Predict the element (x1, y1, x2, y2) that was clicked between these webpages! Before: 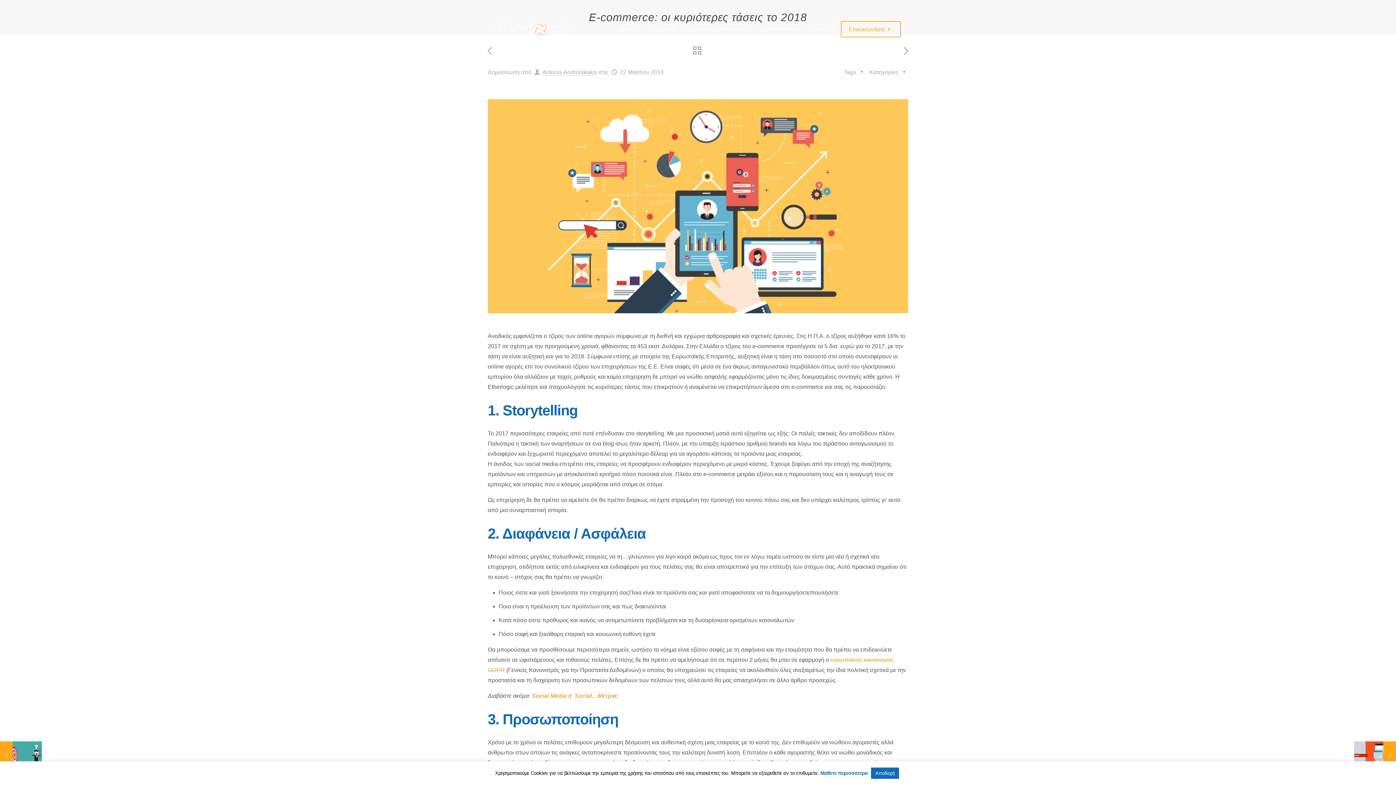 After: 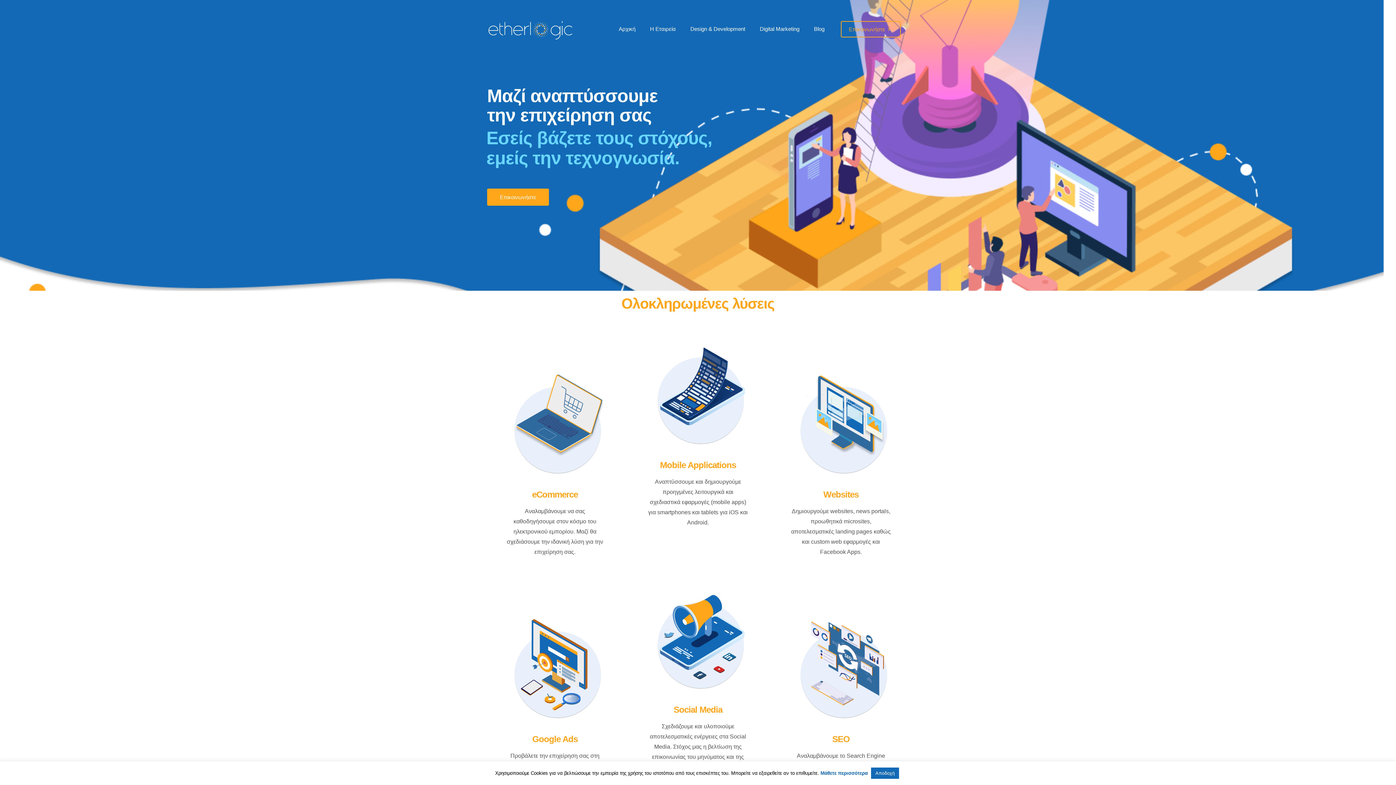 Action: bbox: (488, 0, 573, 58)